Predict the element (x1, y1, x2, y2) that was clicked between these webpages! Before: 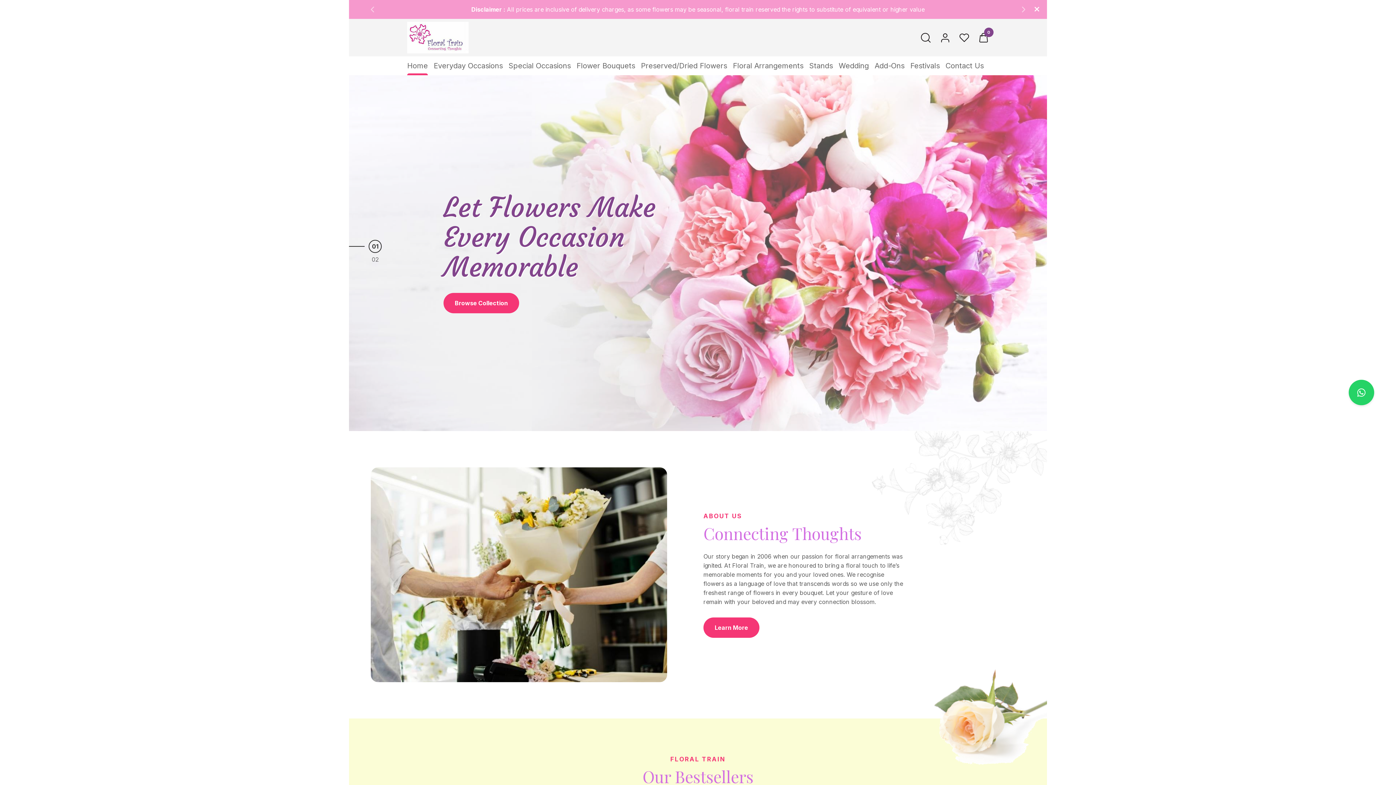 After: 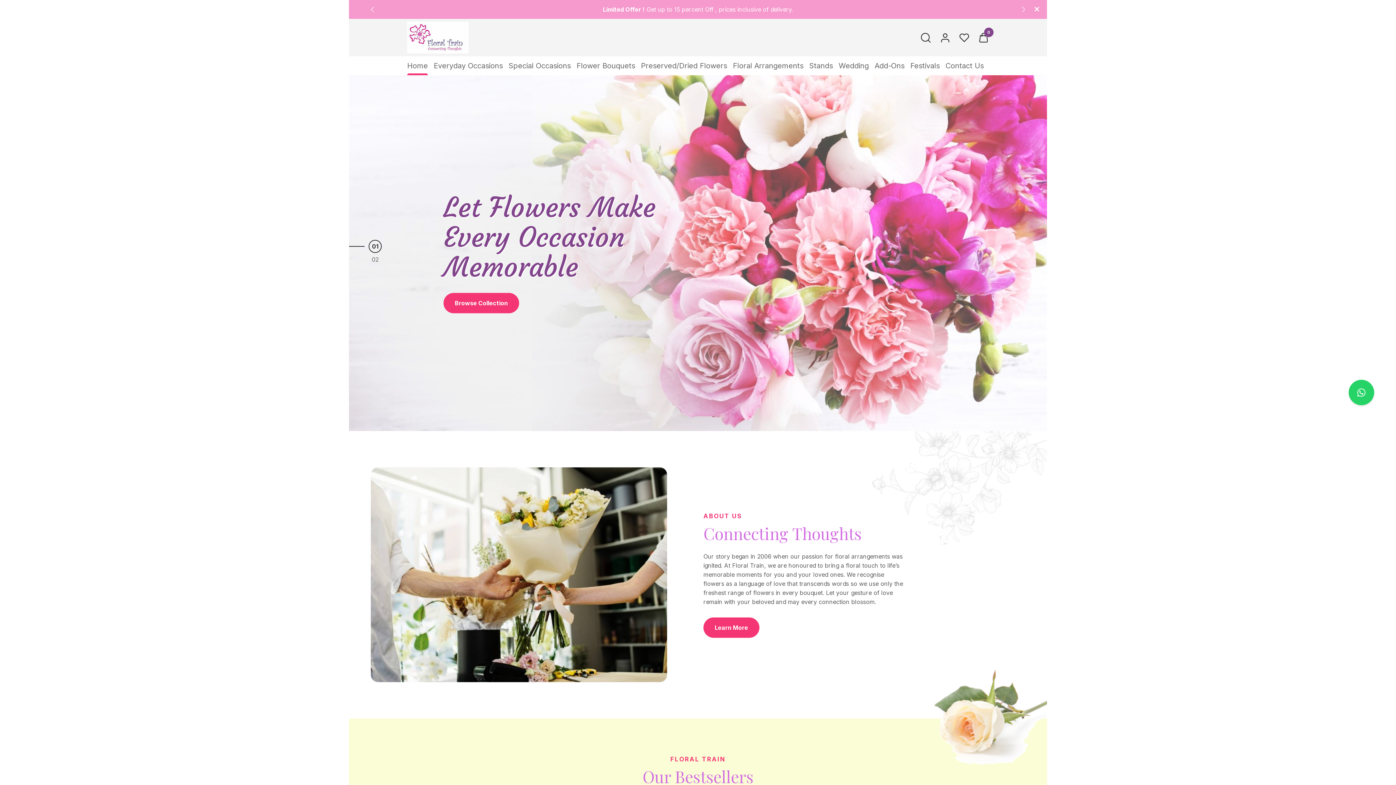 Action: label: 01 bbox: (368, 239, 381, 253)